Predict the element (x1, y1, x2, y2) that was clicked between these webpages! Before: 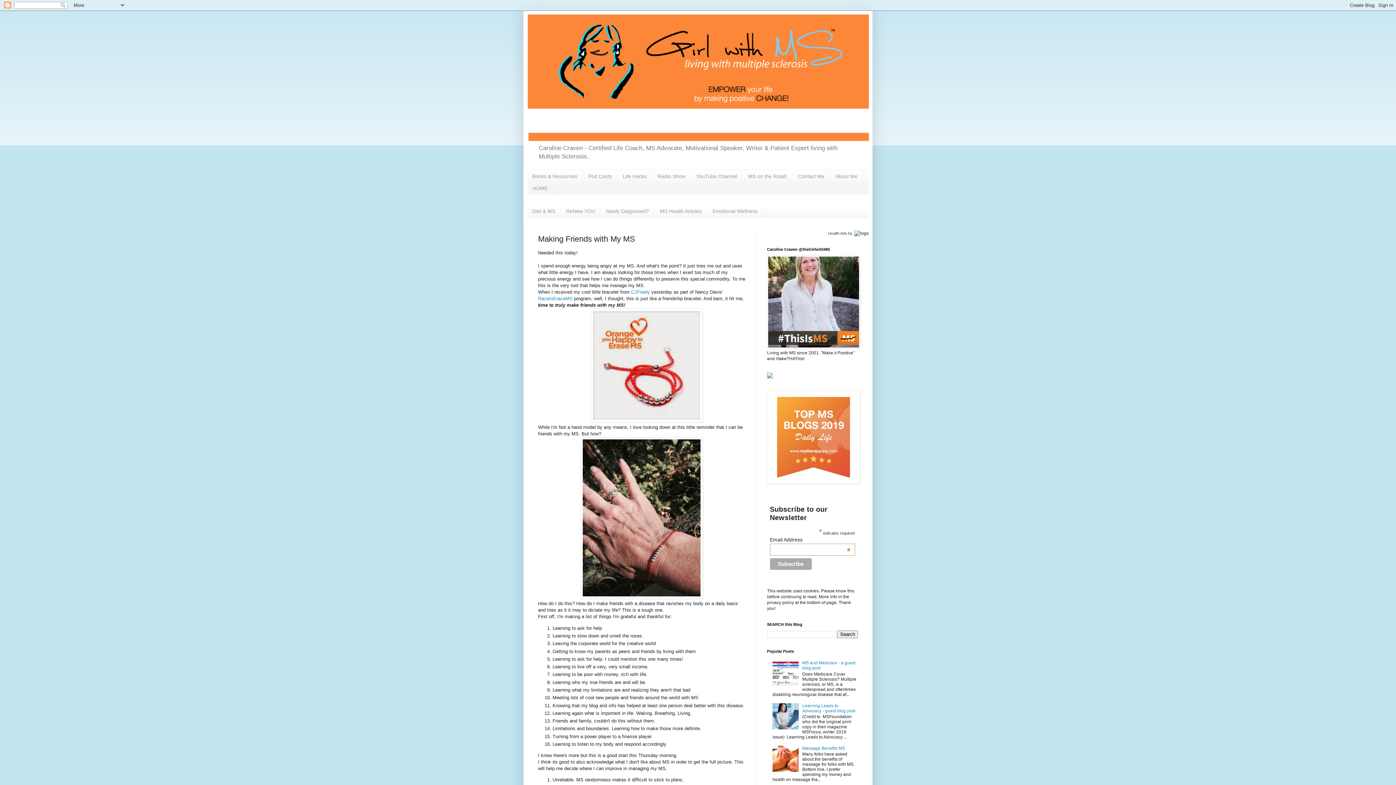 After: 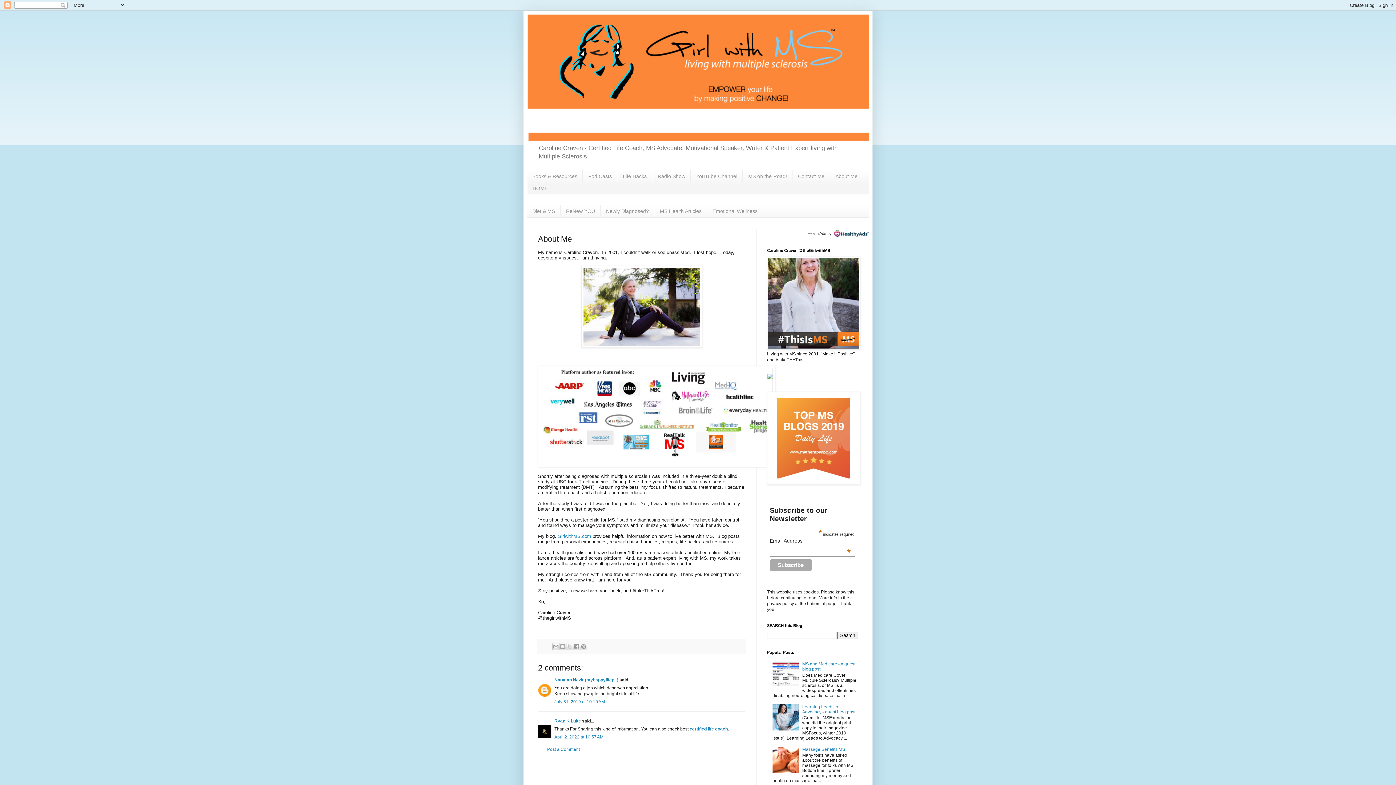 Action: label: About Me bbox: (830, 170, 863, 182)